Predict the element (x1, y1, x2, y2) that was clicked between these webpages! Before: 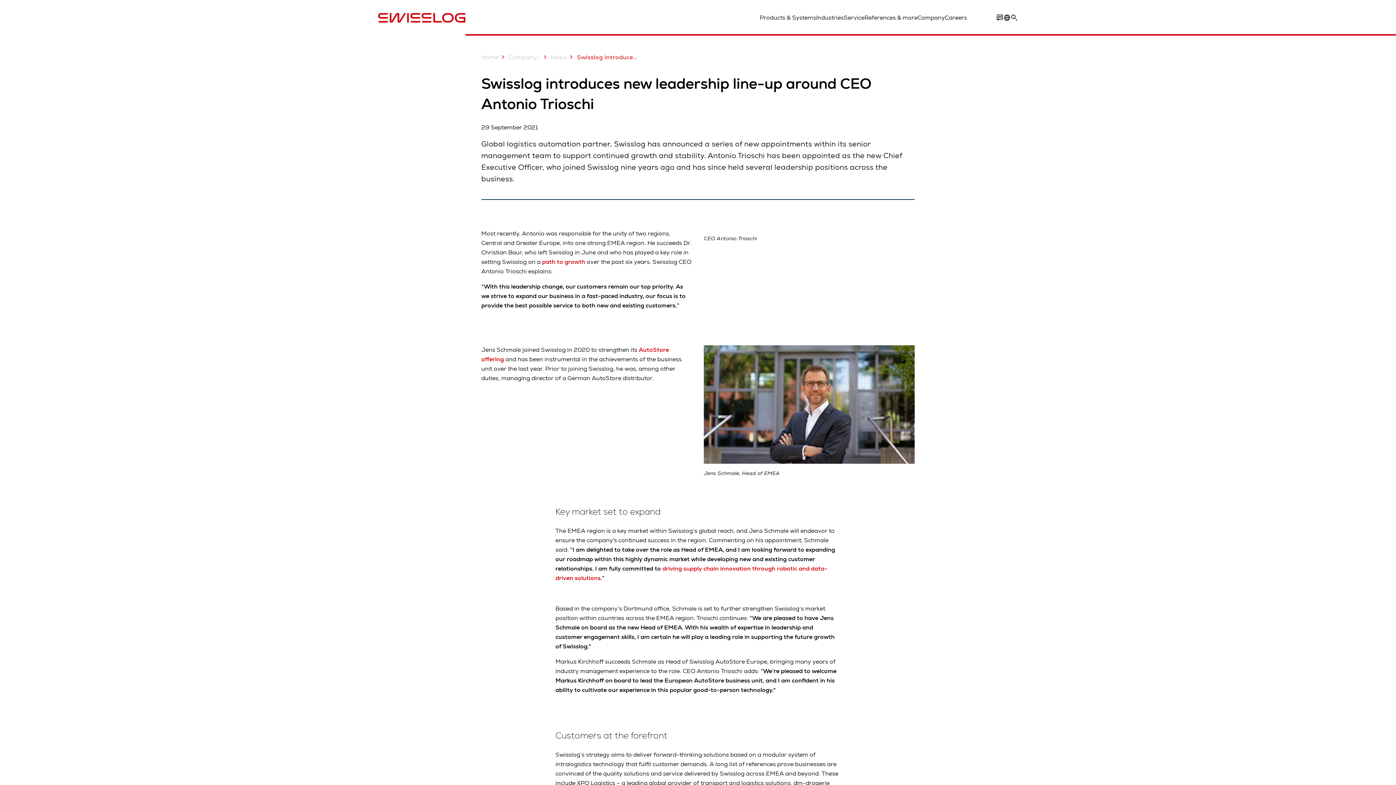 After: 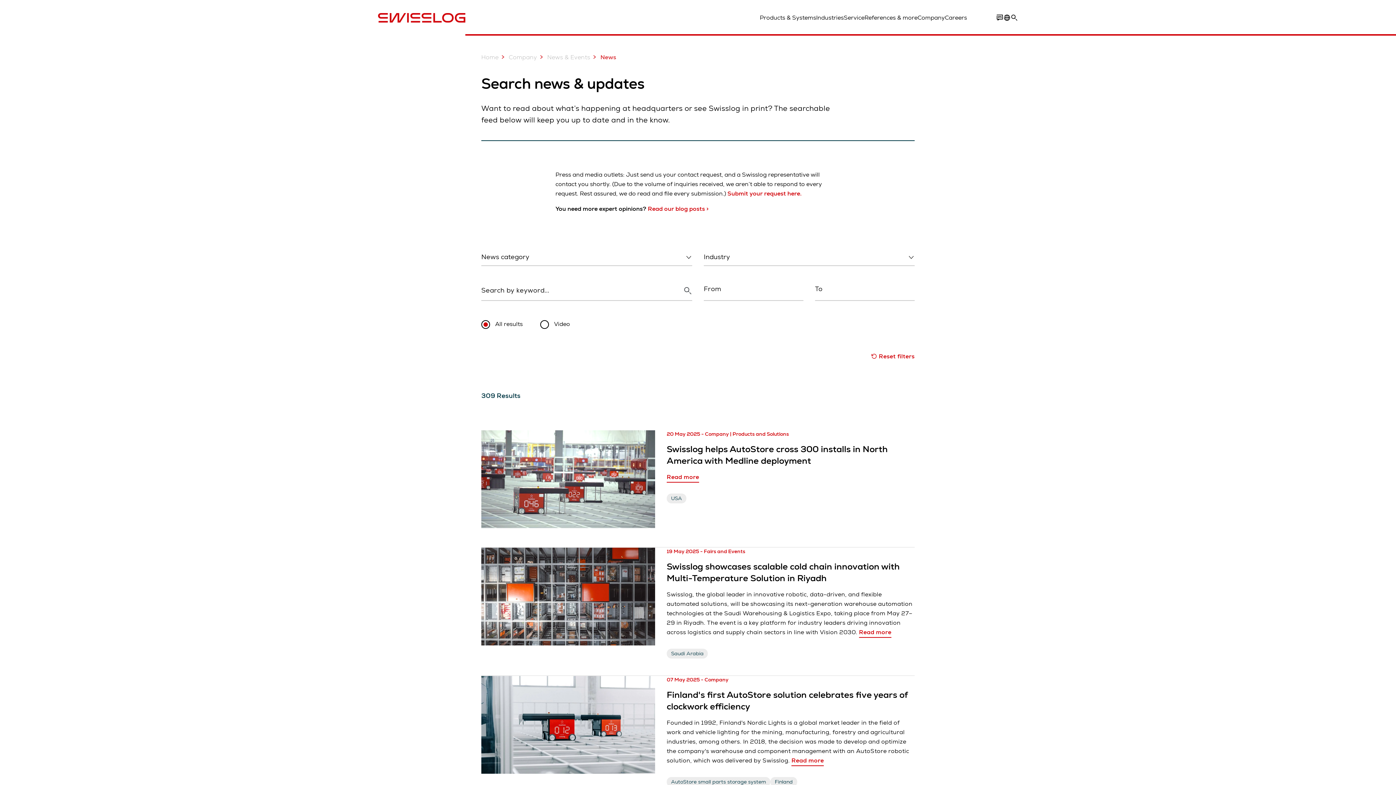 Action: label: News bbox: (540, 52, 566, 61)